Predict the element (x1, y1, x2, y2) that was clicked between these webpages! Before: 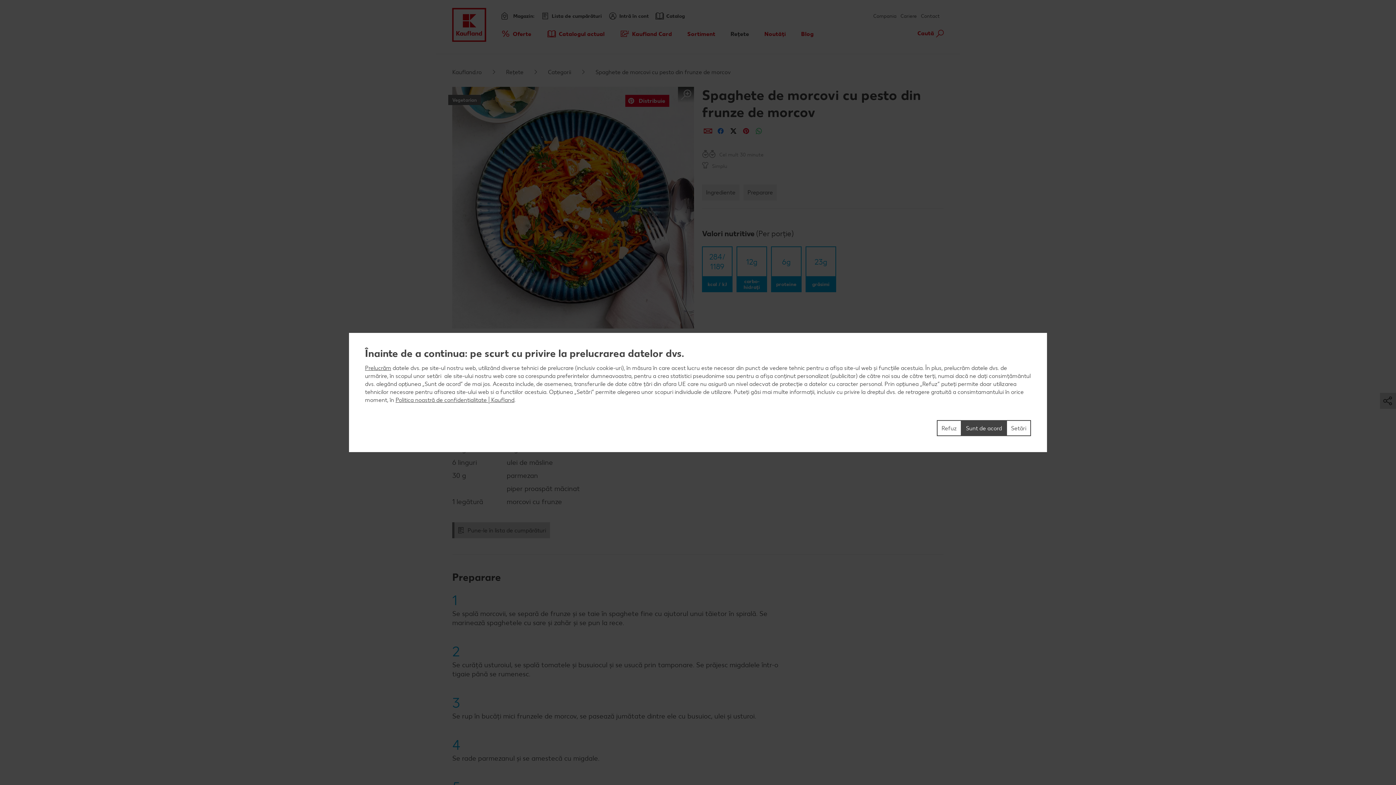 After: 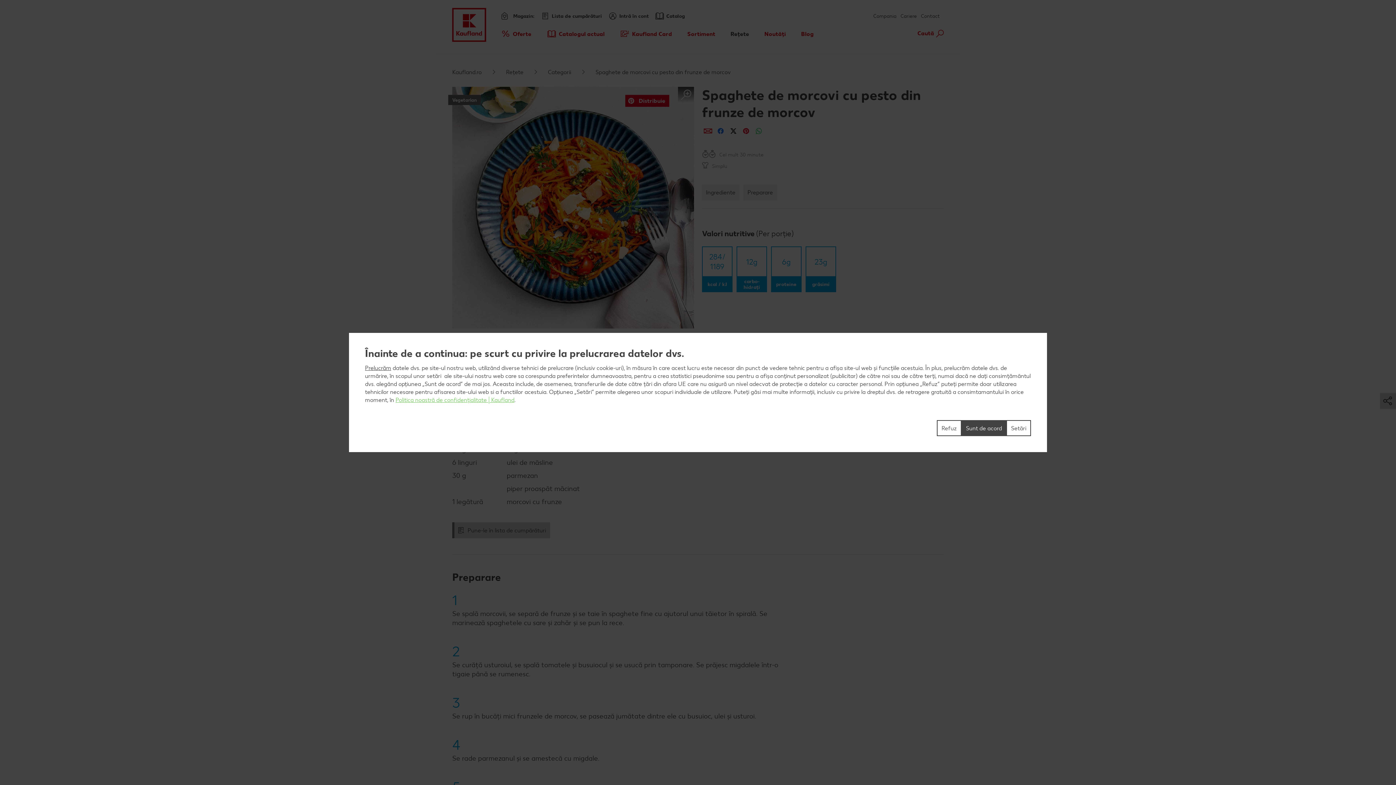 Action: label: Politica noastră de confidențialitate | Kaufland bbox: (395, 396, 514, 403)